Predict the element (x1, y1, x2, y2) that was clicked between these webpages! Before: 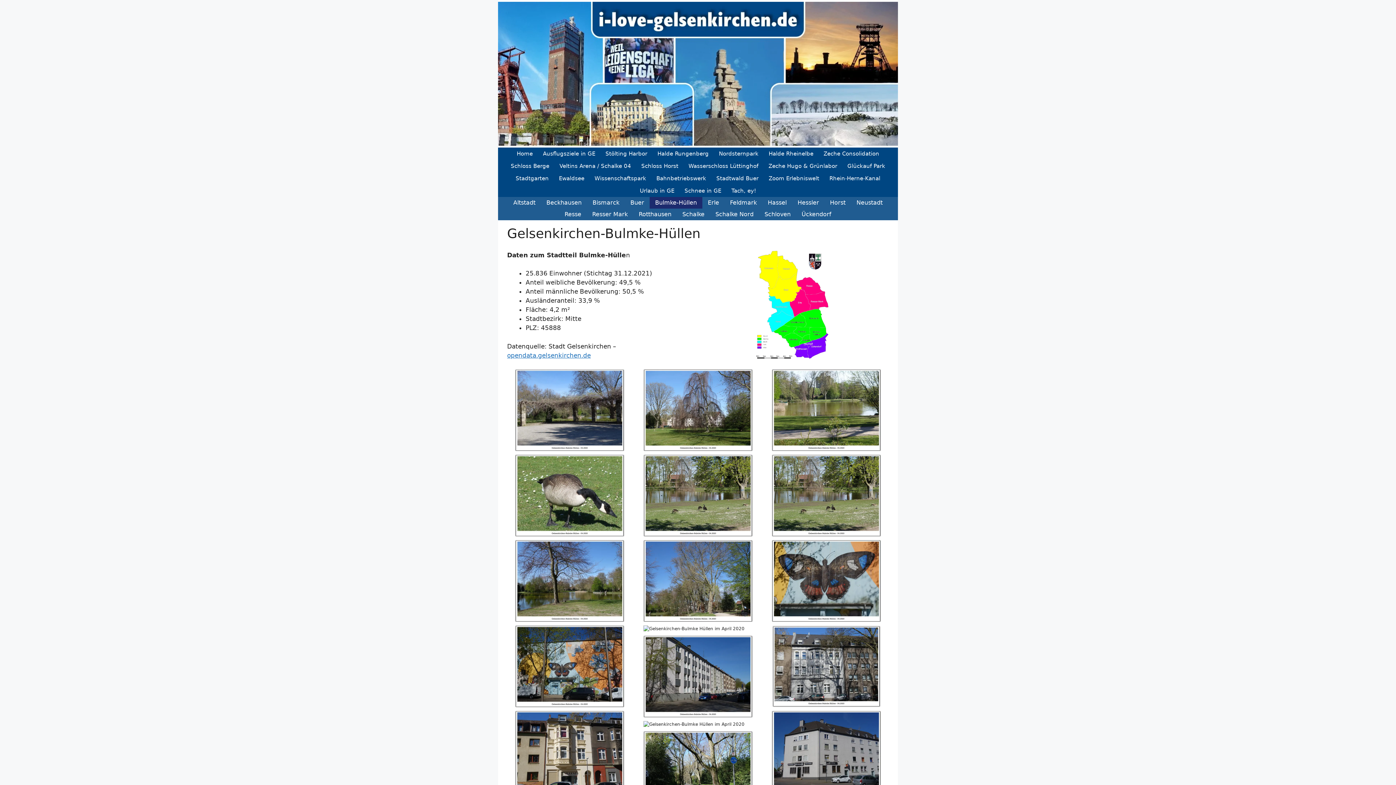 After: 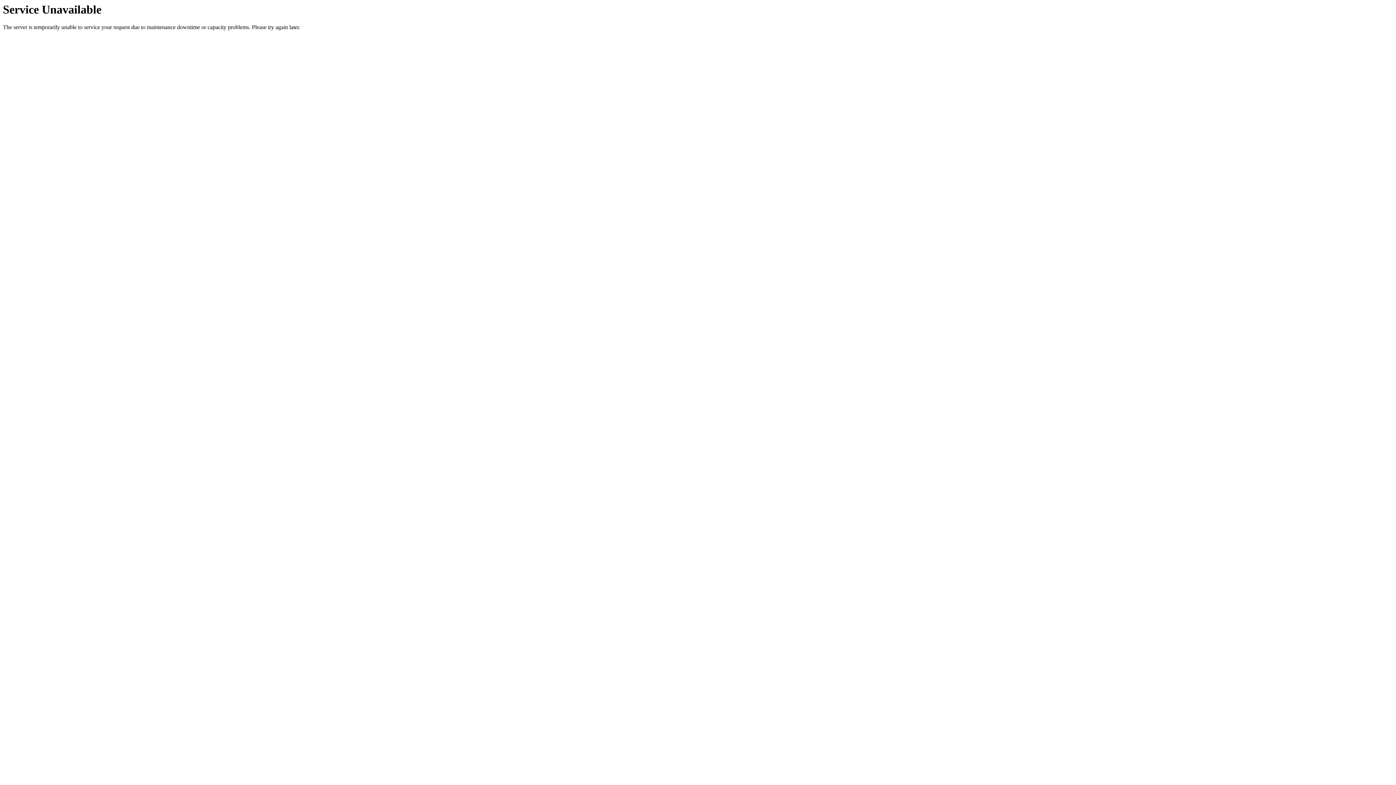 Action: bbox: (796, 208, 837, 220) label: Ückendorf